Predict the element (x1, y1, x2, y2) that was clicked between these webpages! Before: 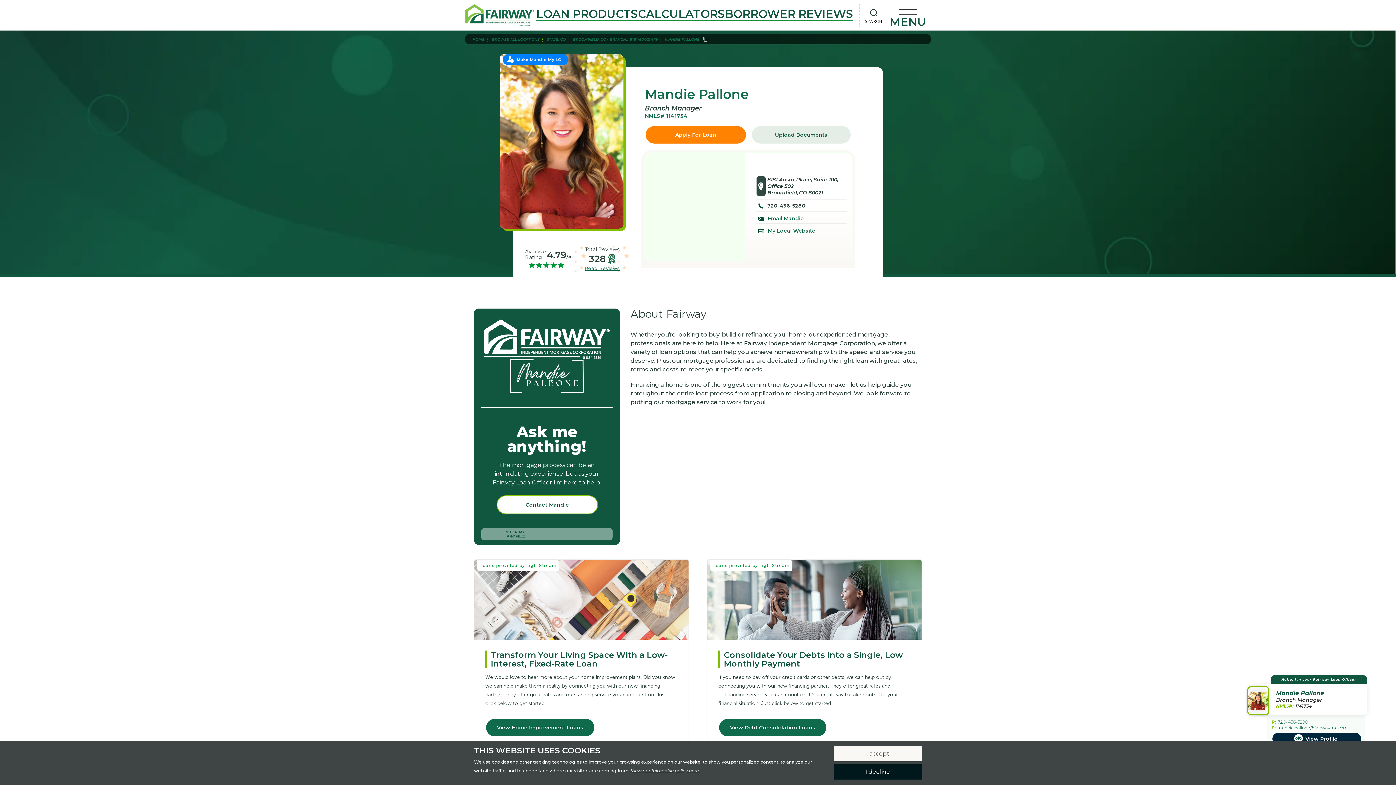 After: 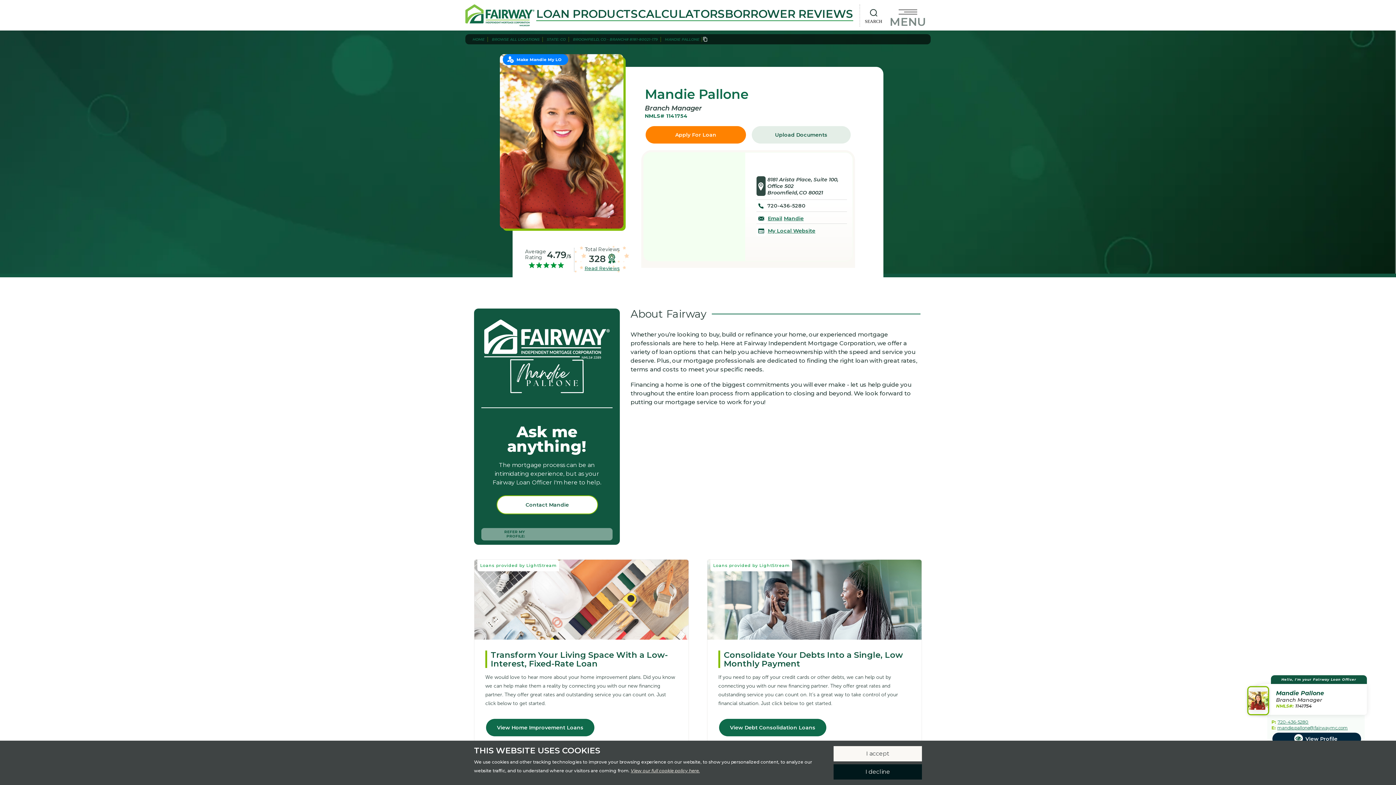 Action: label: MENU bbox: (889, 17, 926, 26)